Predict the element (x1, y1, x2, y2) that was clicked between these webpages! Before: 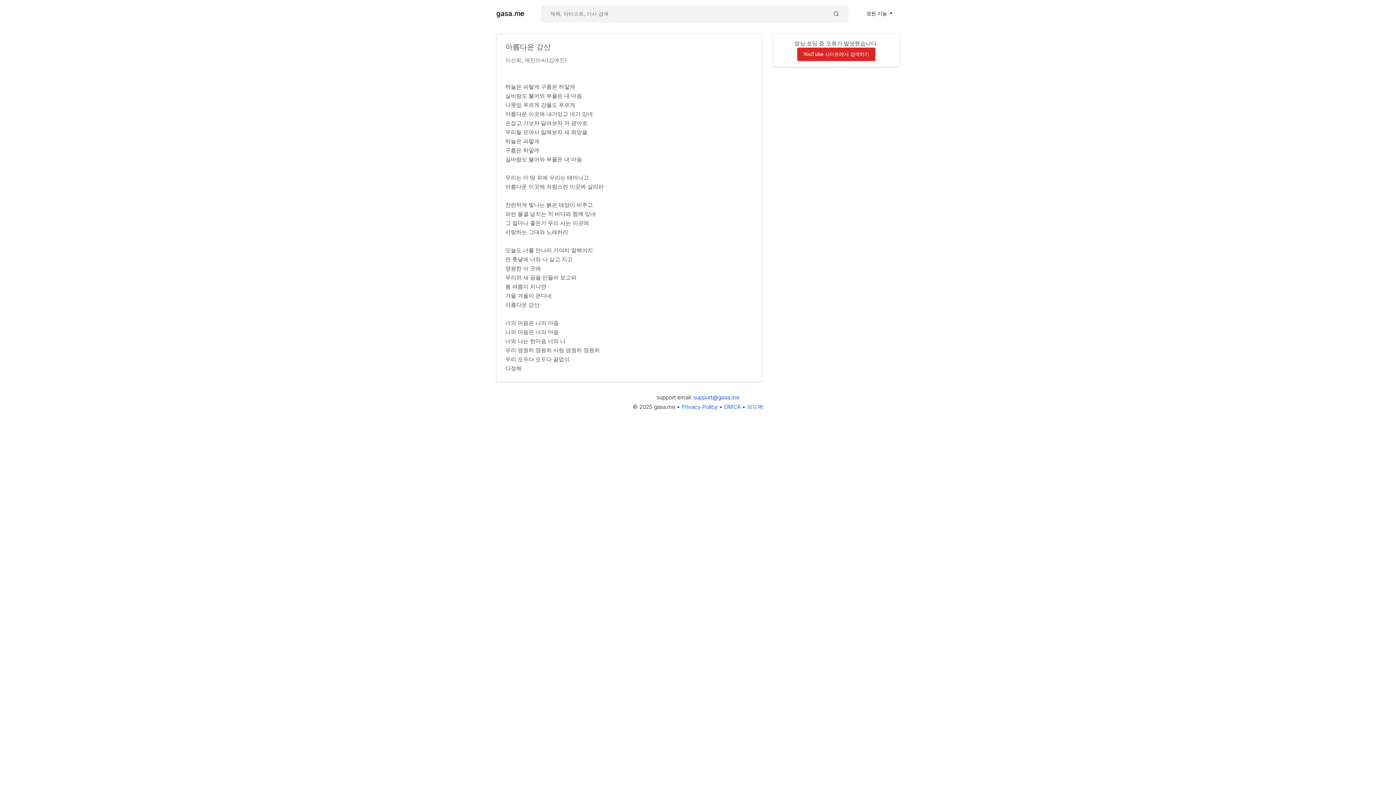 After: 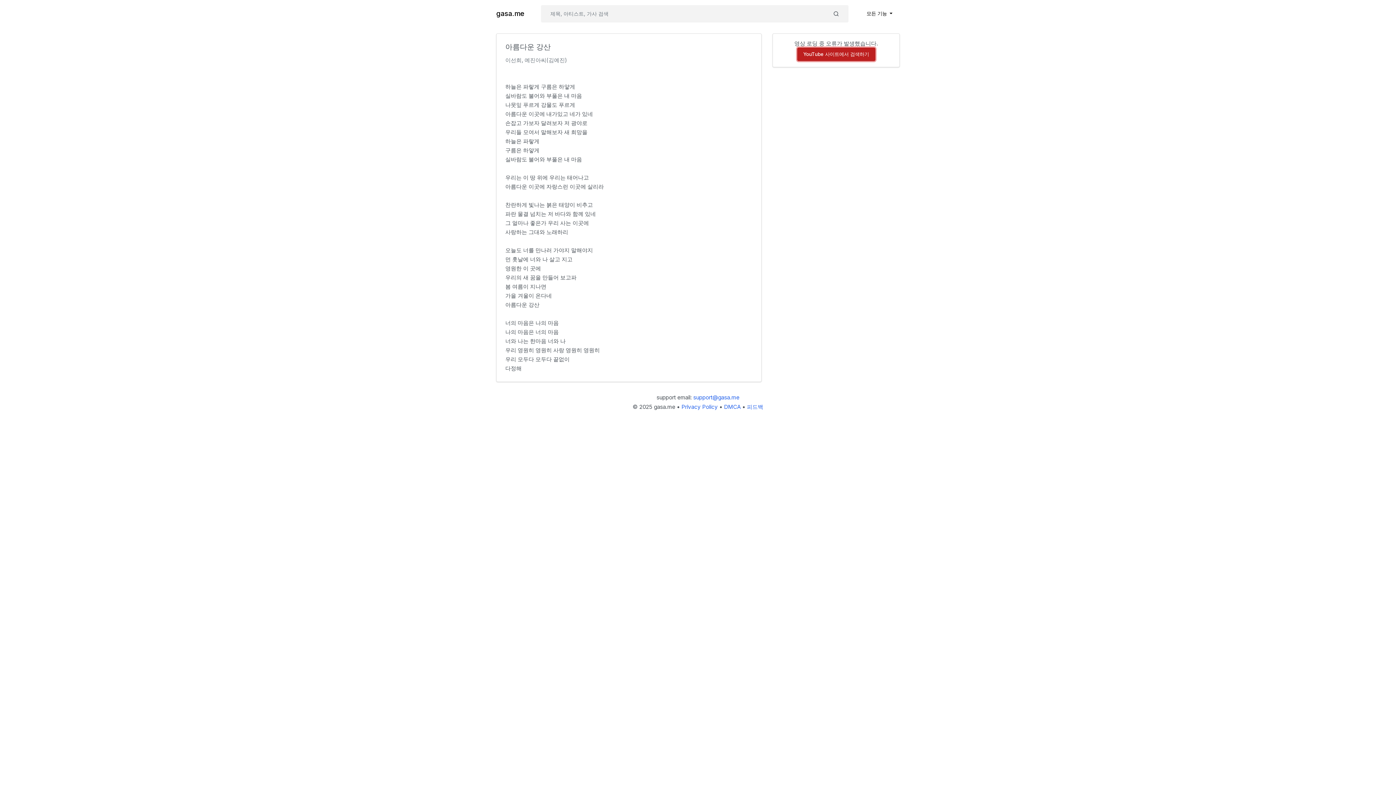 Action: label: YouTube 사이트에서 검색하기 bbox: (797, 47, 875, 61)